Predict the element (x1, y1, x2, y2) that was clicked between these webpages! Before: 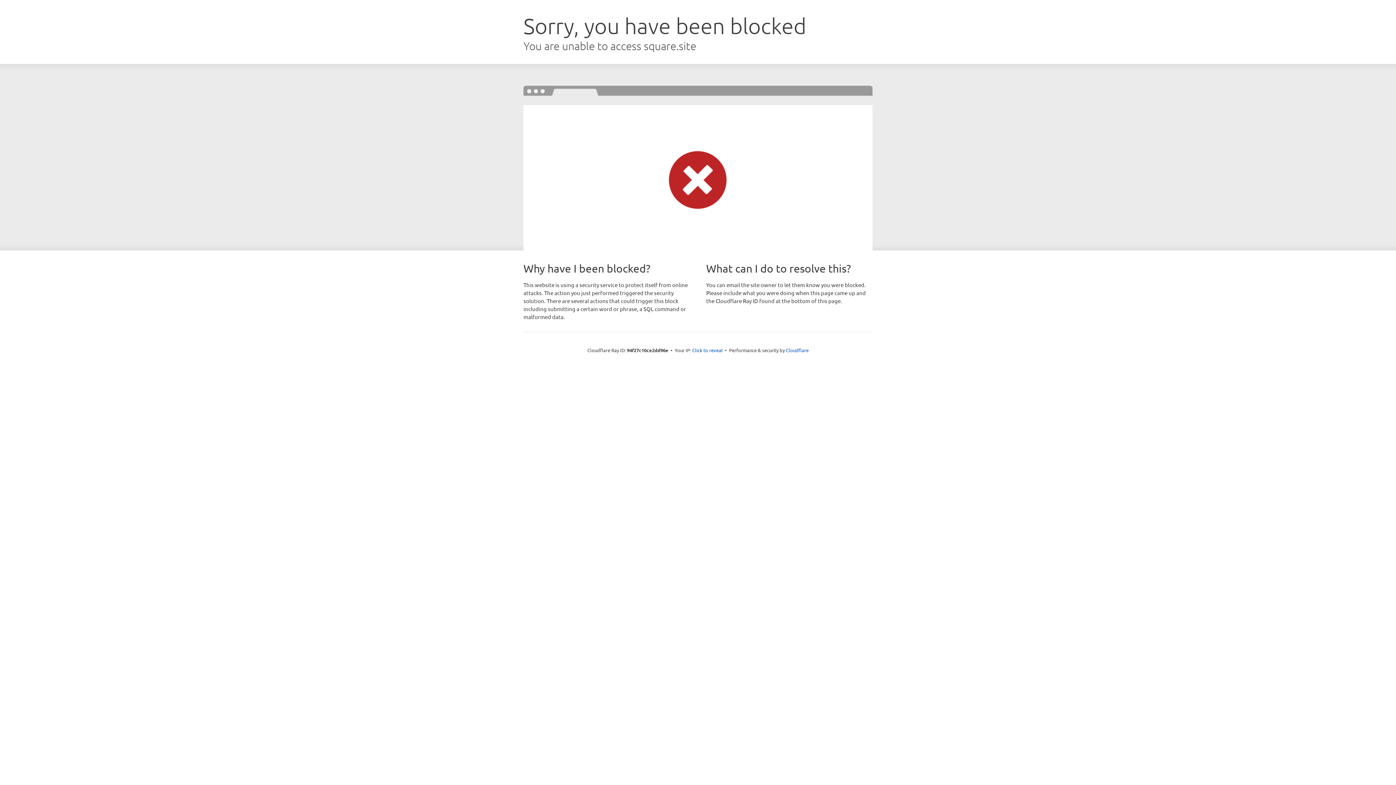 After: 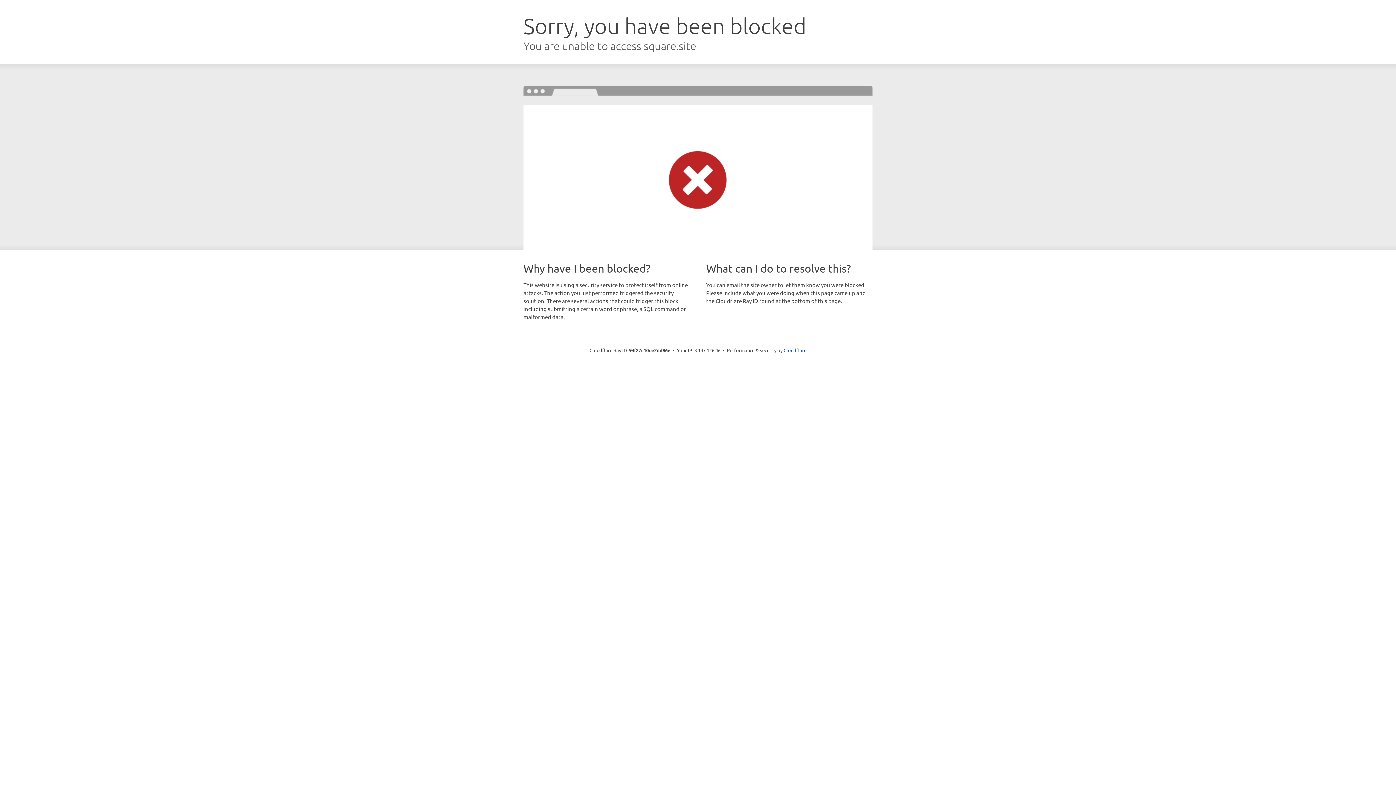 Action: bbox: (692, 346, 722, 353) label: Click to reveal